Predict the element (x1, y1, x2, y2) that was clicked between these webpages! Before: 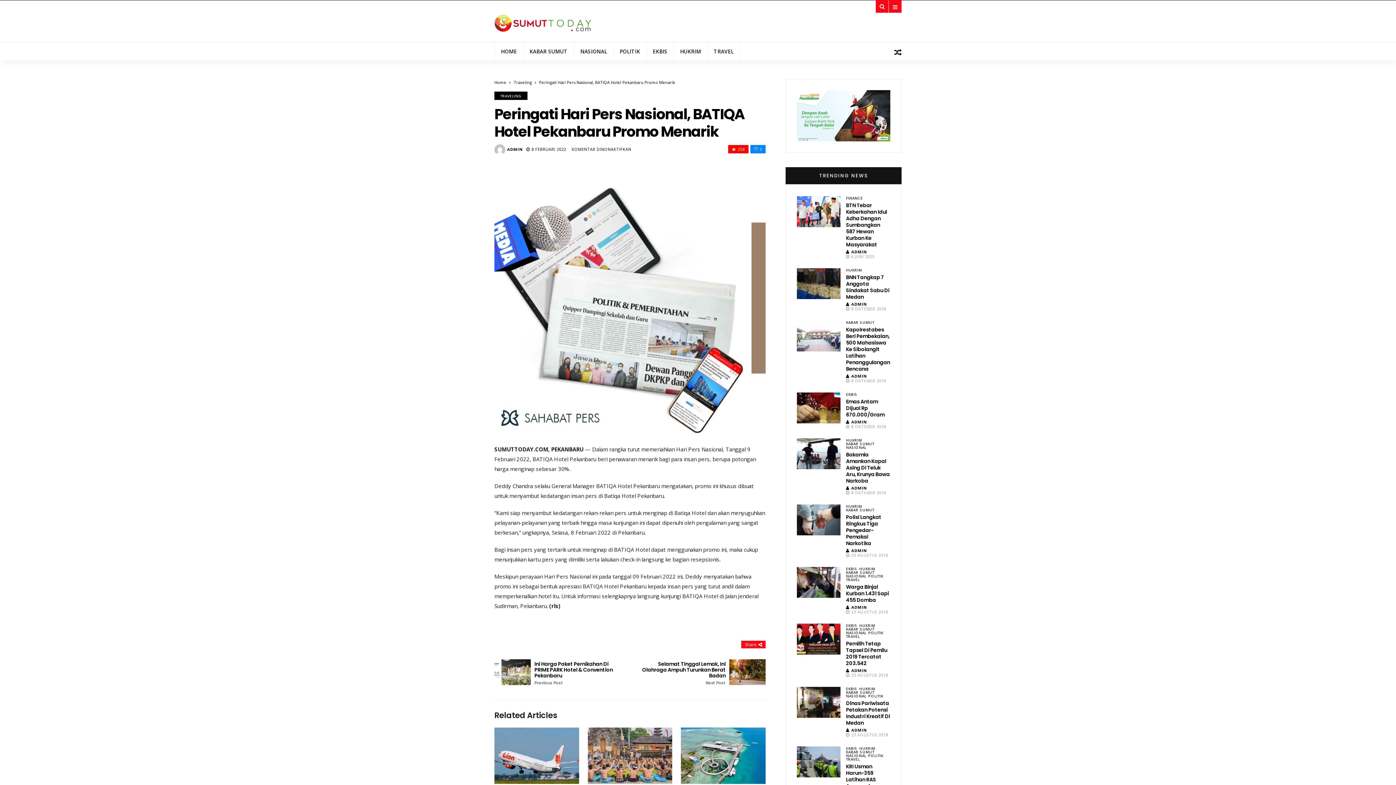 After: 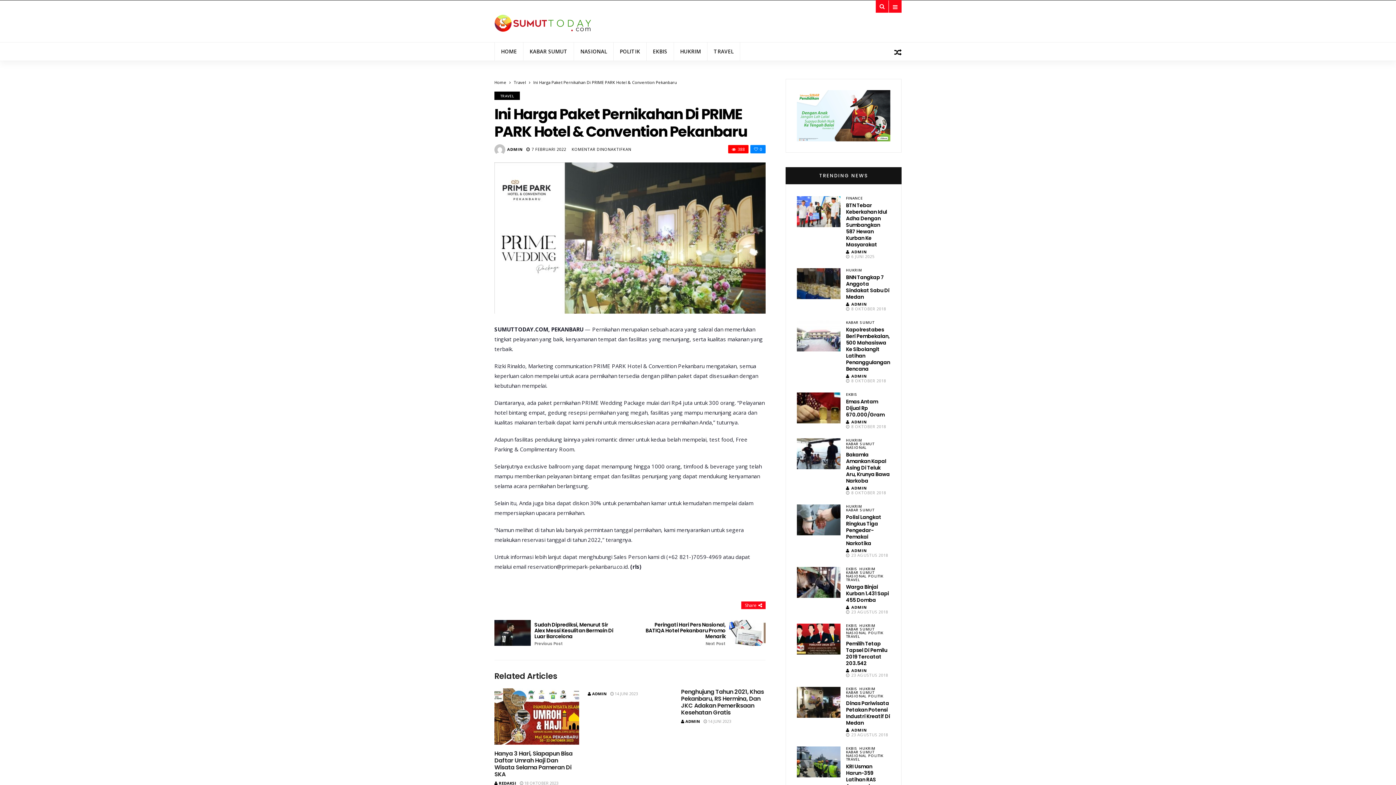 Action: label: Ini Harga Paket Pernikahan Di PRIME PARK Hotel & Convention Pekanbaru
Previous Post bbox: (534, 661, 618, 685)